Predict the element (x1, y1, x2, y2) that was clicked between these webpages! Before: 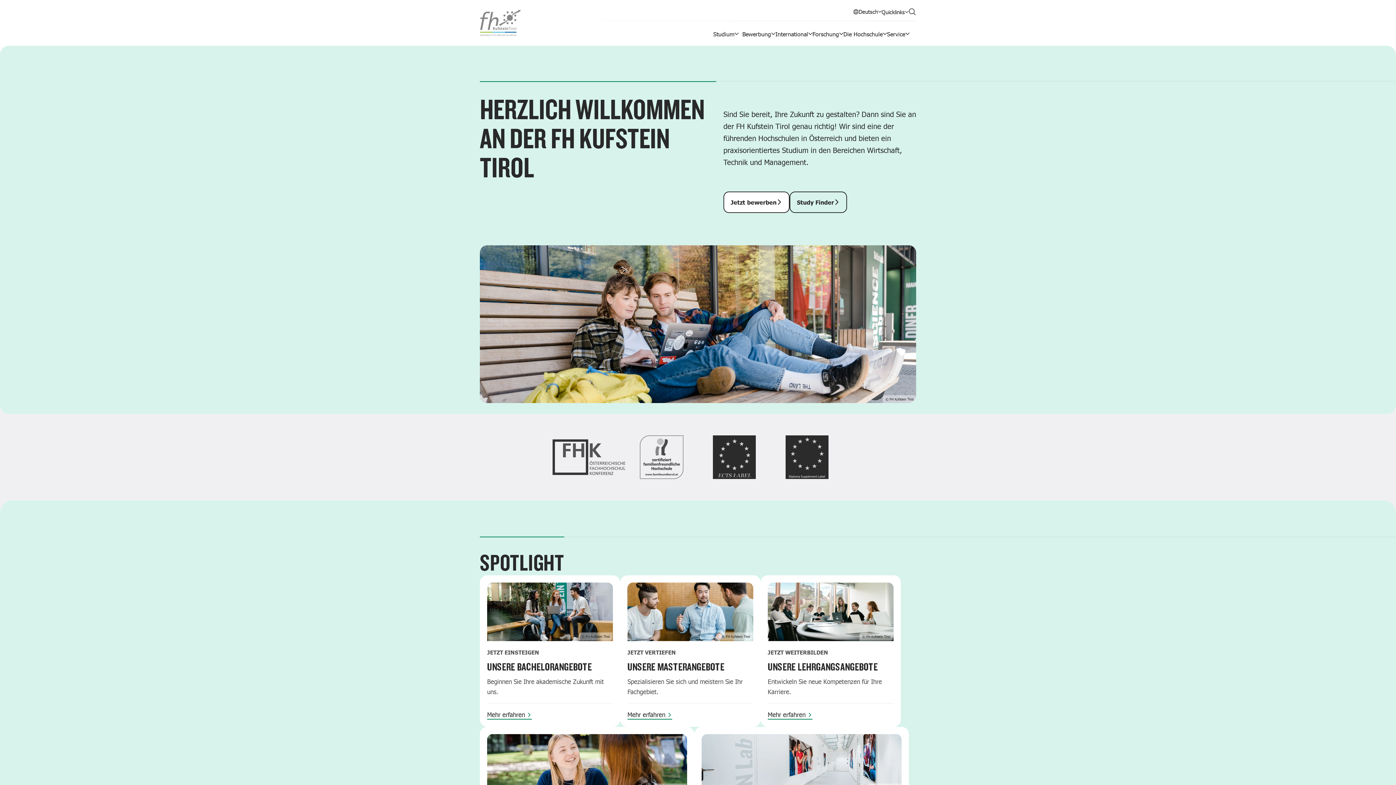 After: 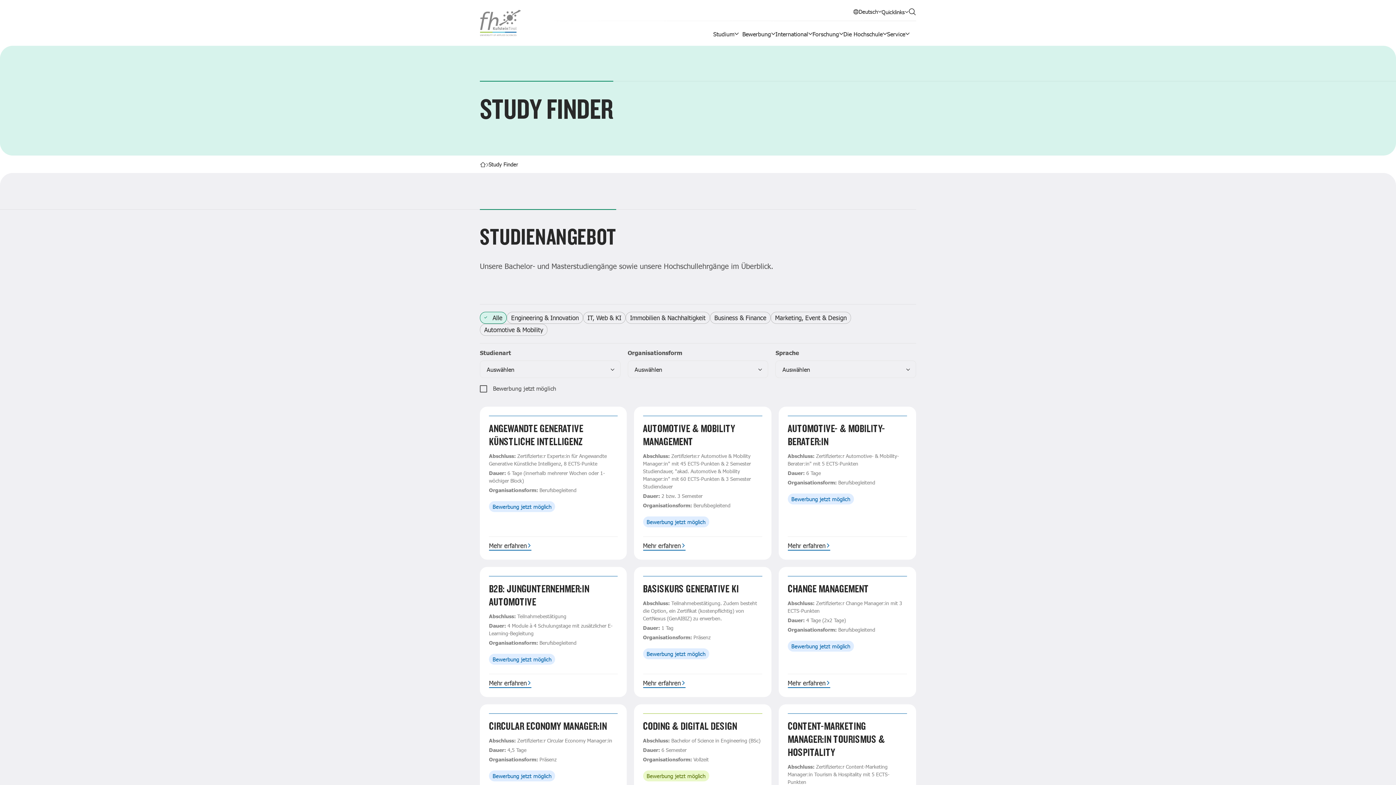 Action: bbox: (789, 191, 847, 212) label: Study Finder